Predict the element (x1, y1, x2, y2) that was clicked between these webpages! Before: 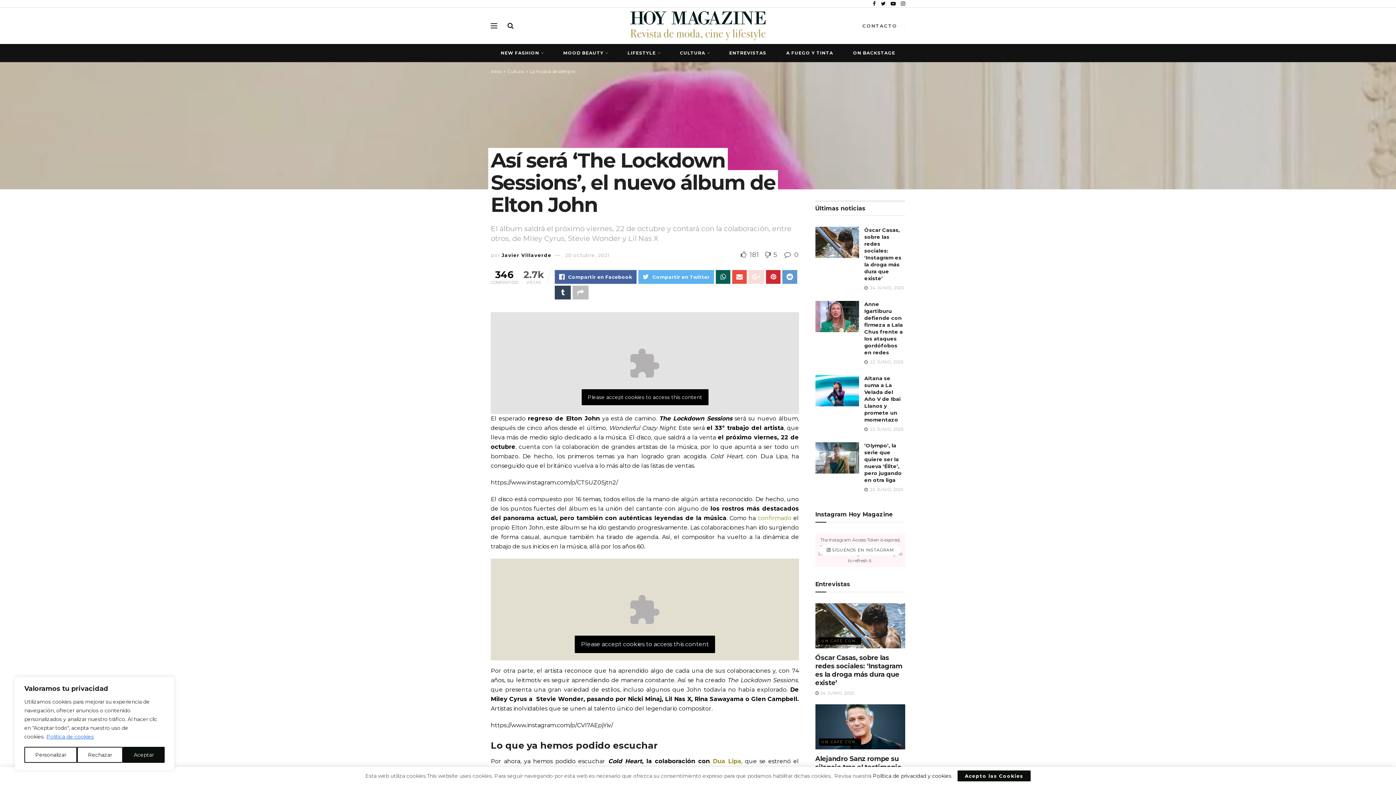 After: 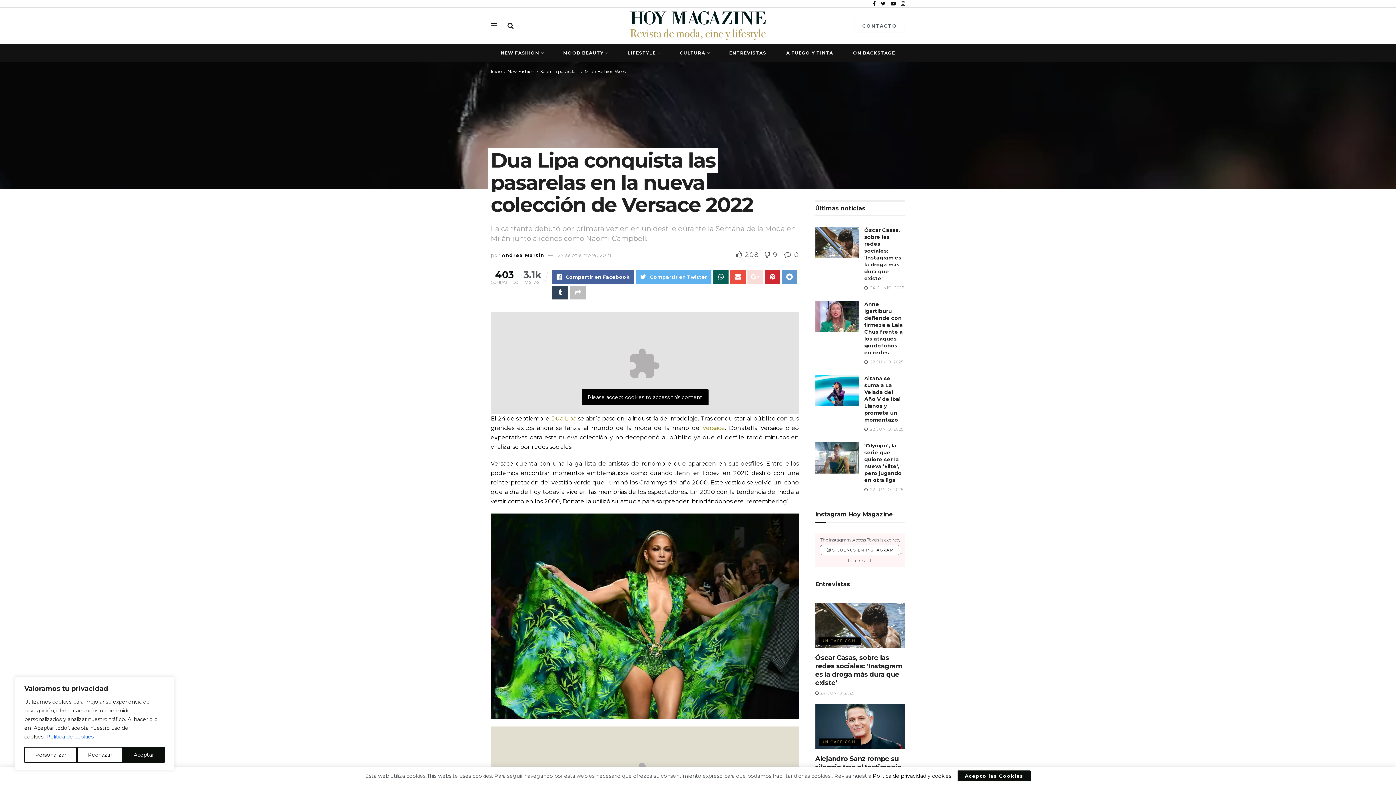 Action: label: Dua Lipa bbox: (712, 758, 741, 765)